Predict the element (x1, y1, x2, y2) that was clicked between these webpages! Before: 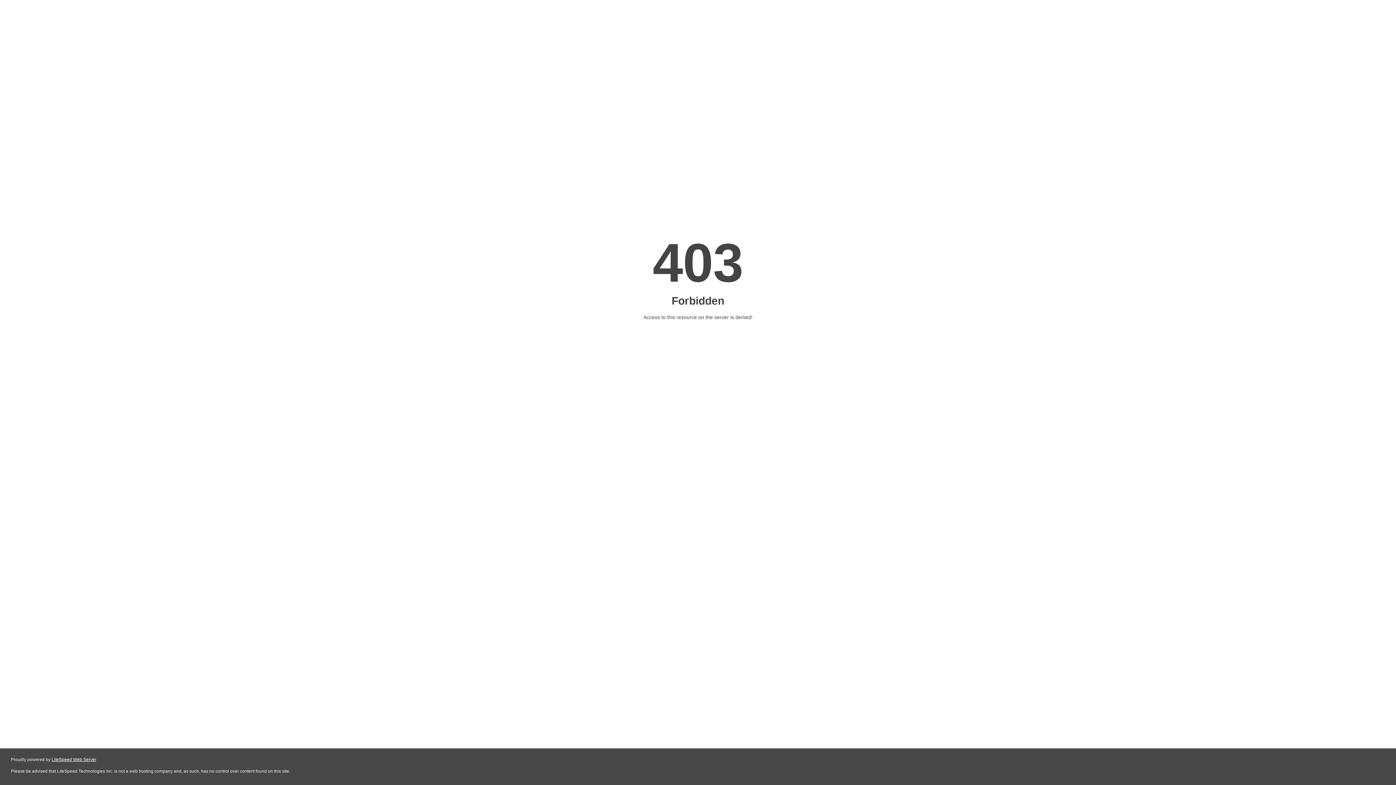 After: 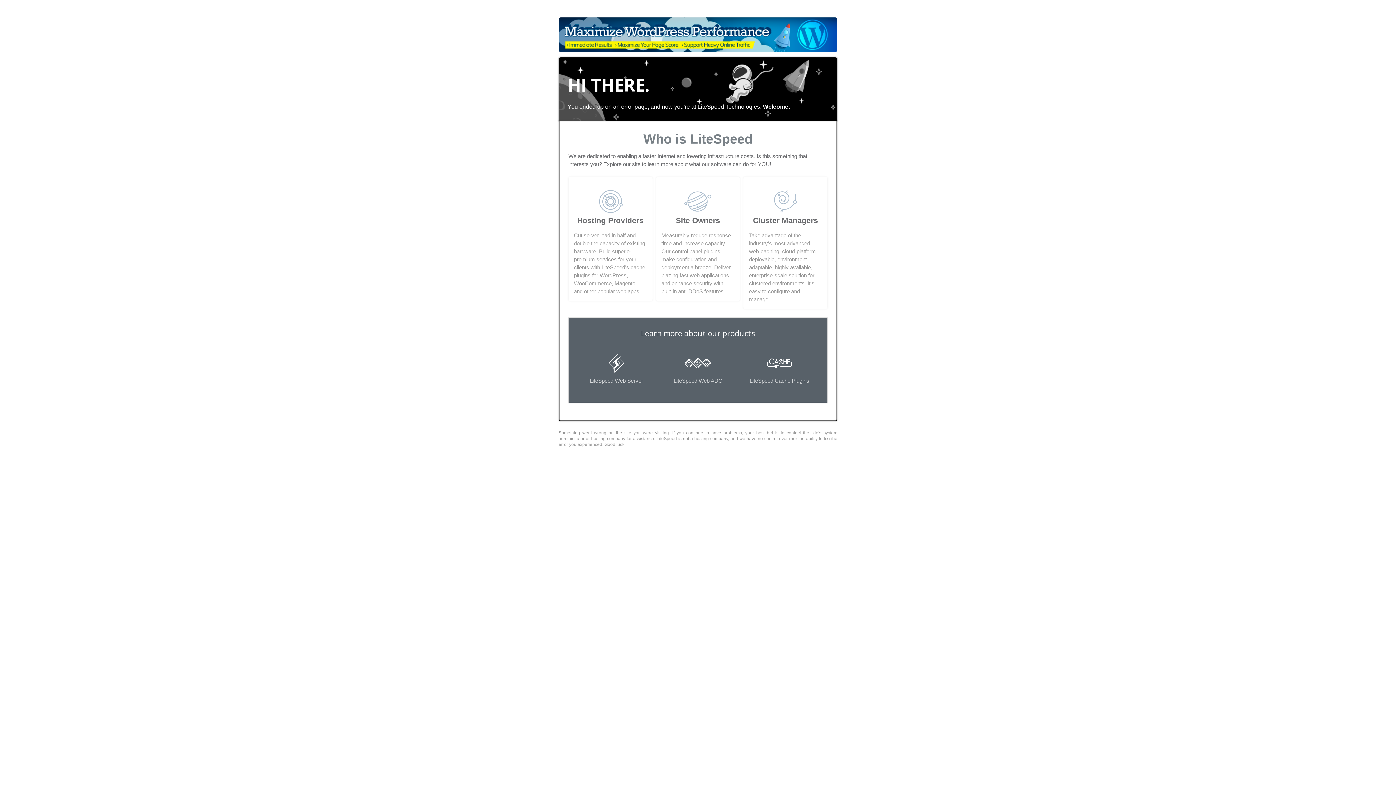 Action: label: LiteSpeed Web Server bbox: (51, 757, 96, 762)